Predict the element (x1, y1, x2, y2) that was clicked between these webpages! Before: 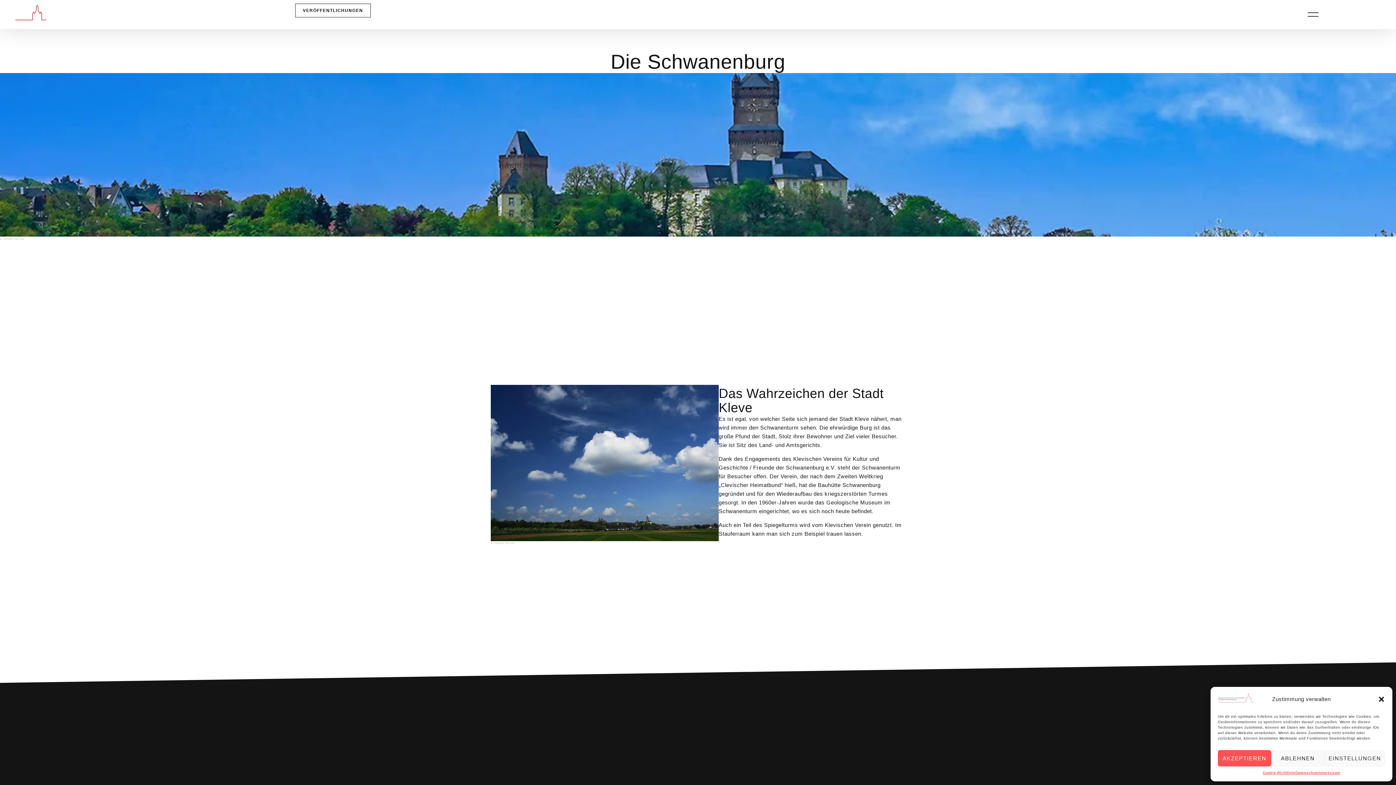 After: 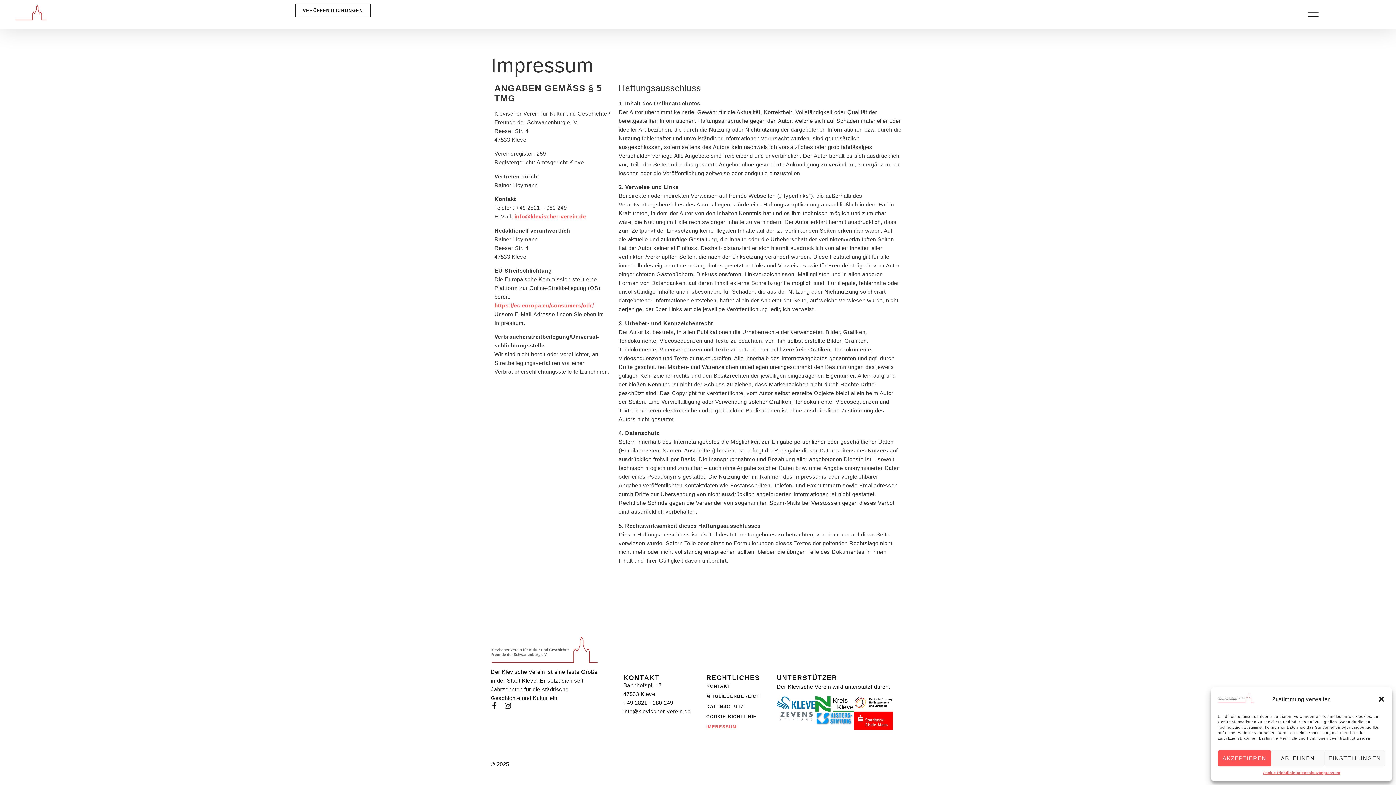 Action: bbox: (1319, 770, 1340, 776) label: Impressum